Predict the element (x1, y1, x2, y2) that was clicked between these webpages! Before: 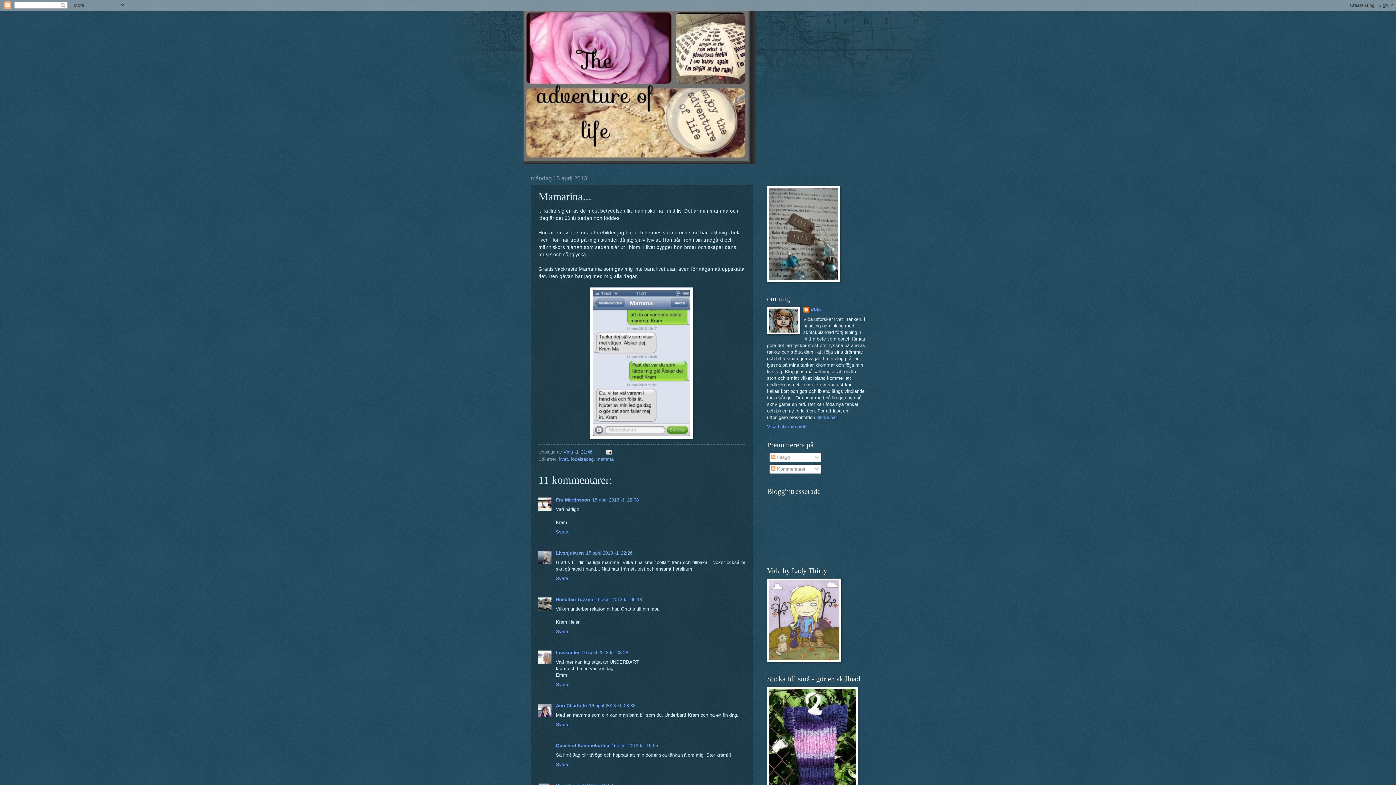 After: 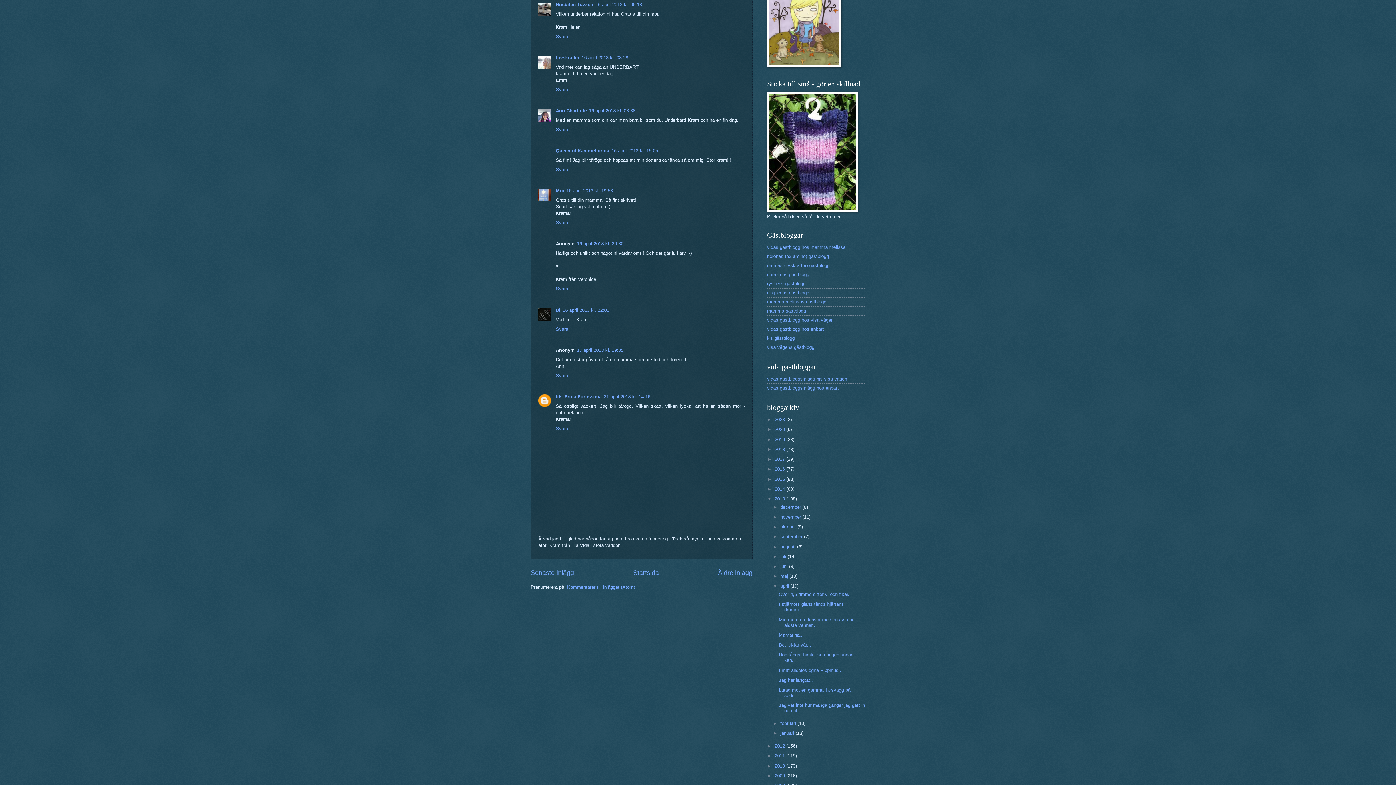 Action: bbox: (595, 597, 642, 602) label: 16 april 2013 kl. 06:18